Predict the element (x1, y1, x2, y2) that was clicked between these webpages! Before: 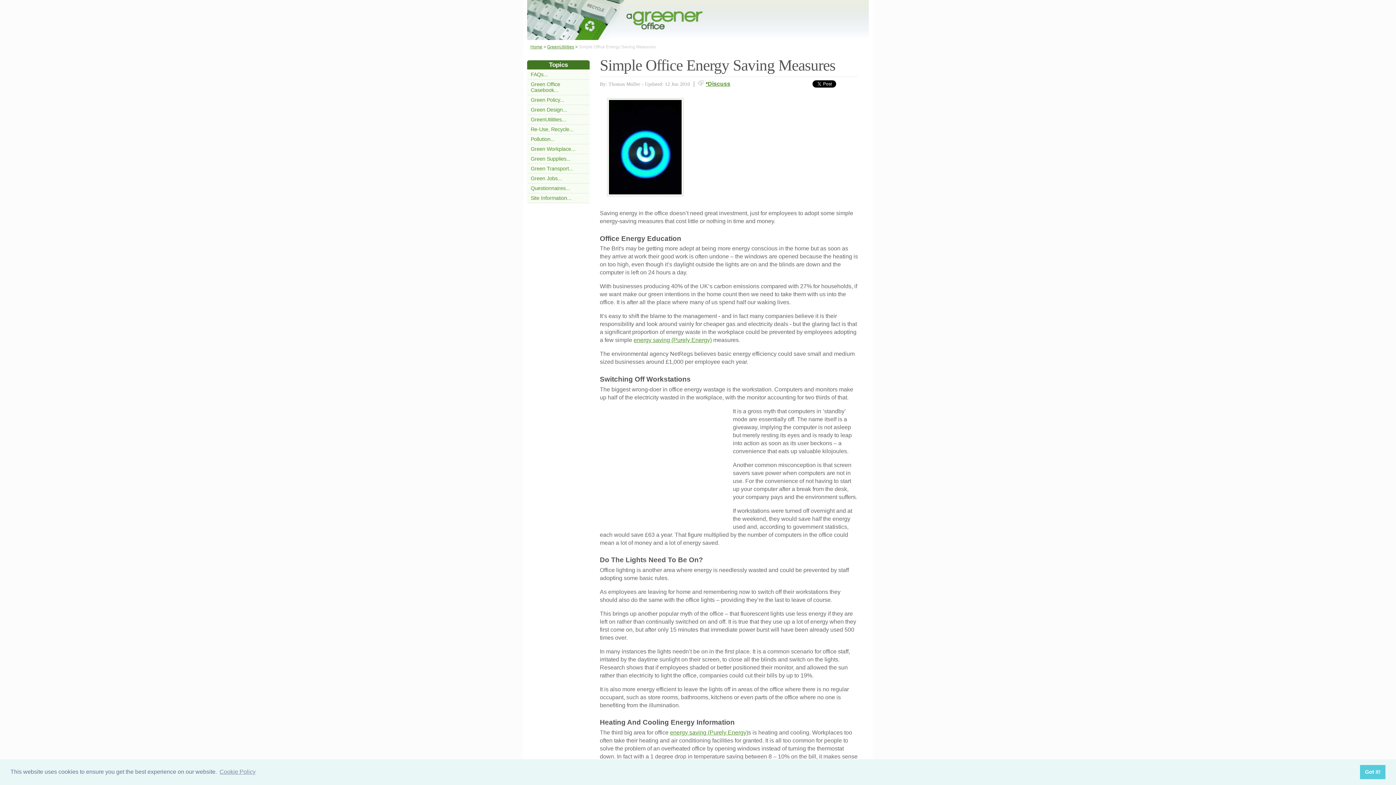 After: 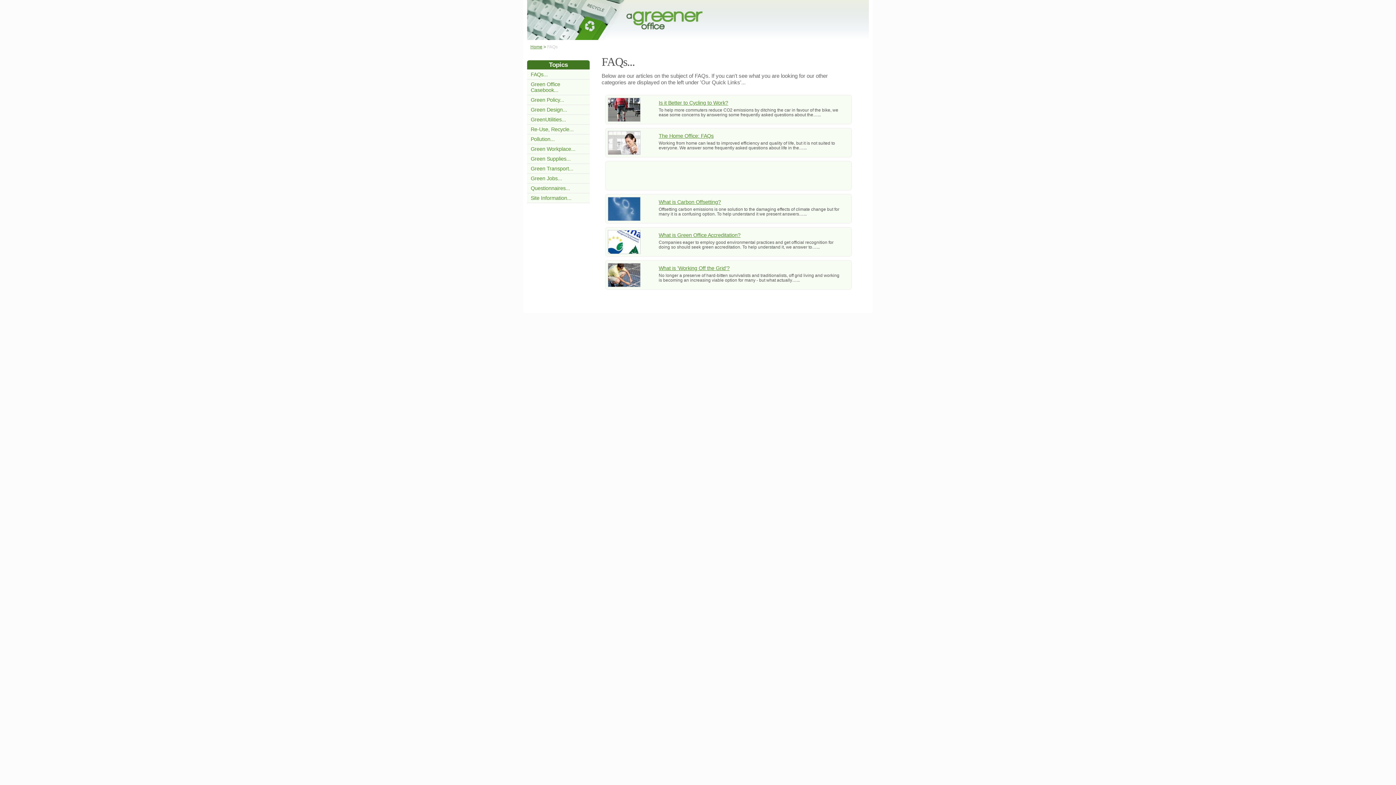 Action: bbox: (530, 71, 548, 77) label: FAQs...